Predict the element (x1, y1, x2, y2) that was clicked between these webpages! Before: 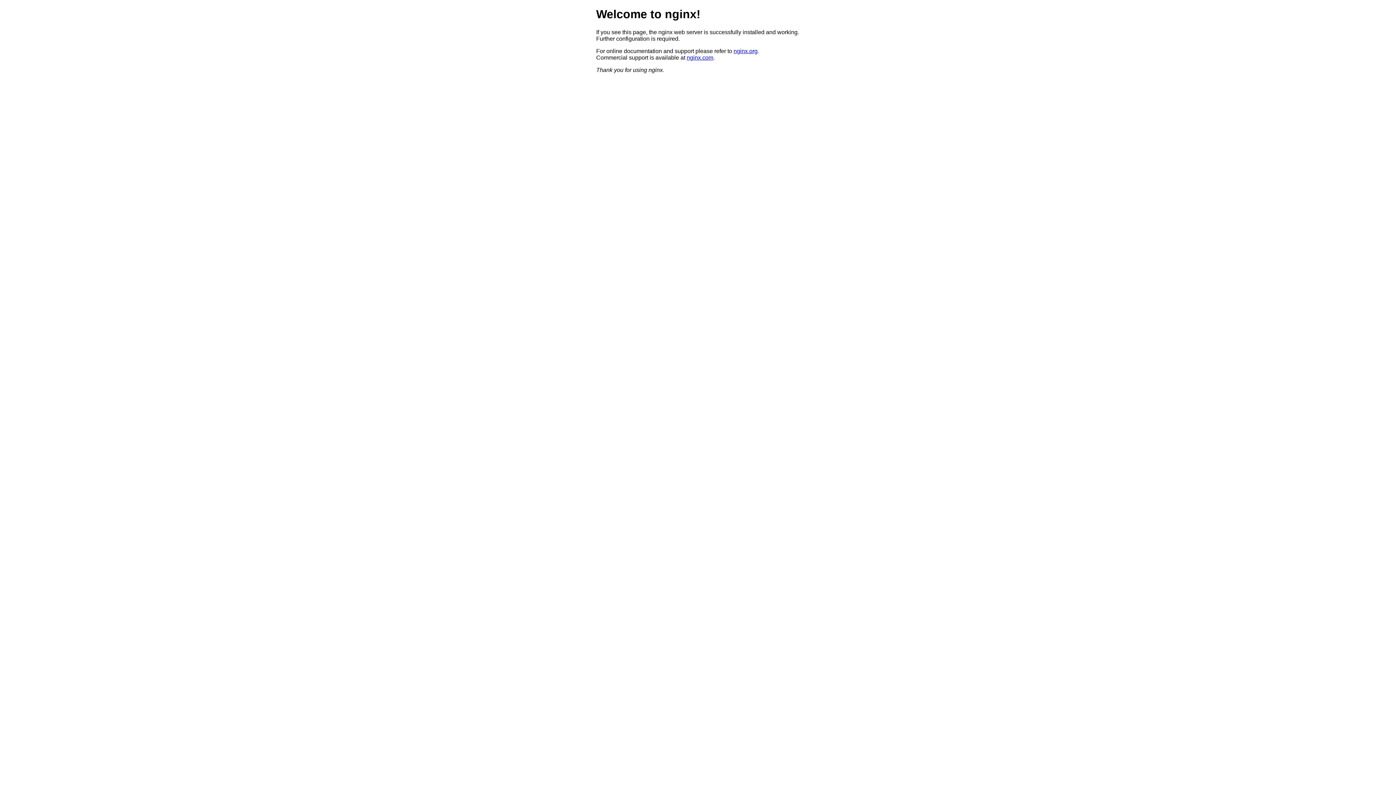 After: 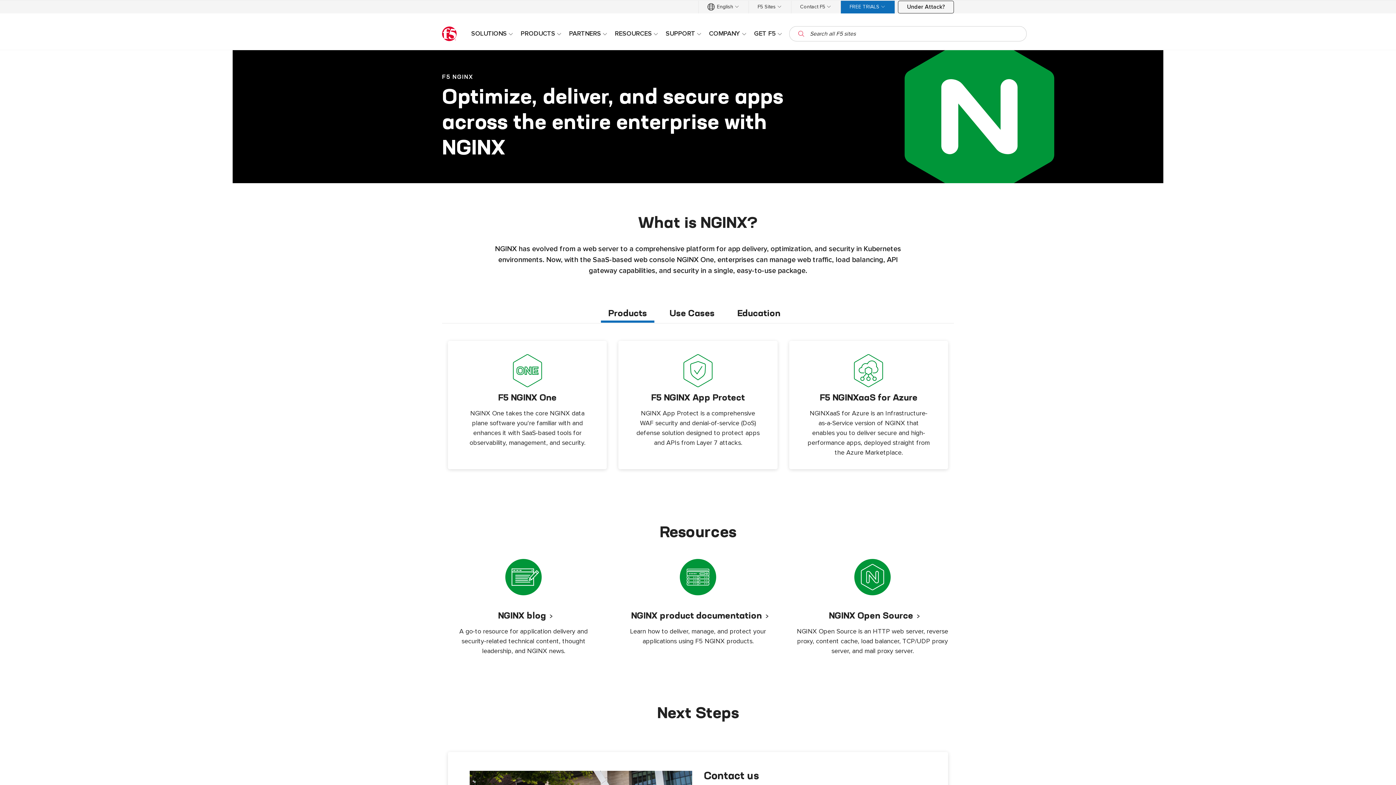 Action: label: nginx.com bbox: (686, 54, 713, 60)